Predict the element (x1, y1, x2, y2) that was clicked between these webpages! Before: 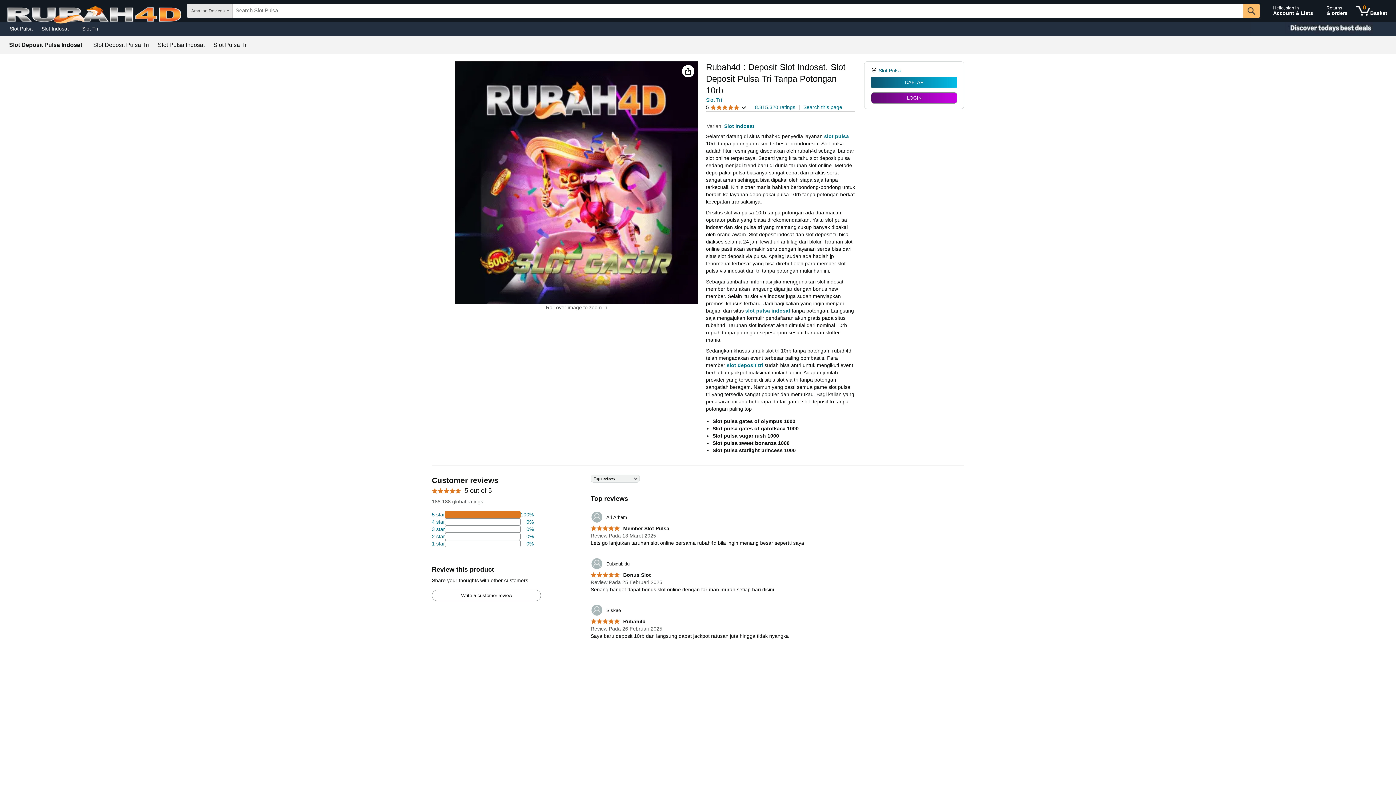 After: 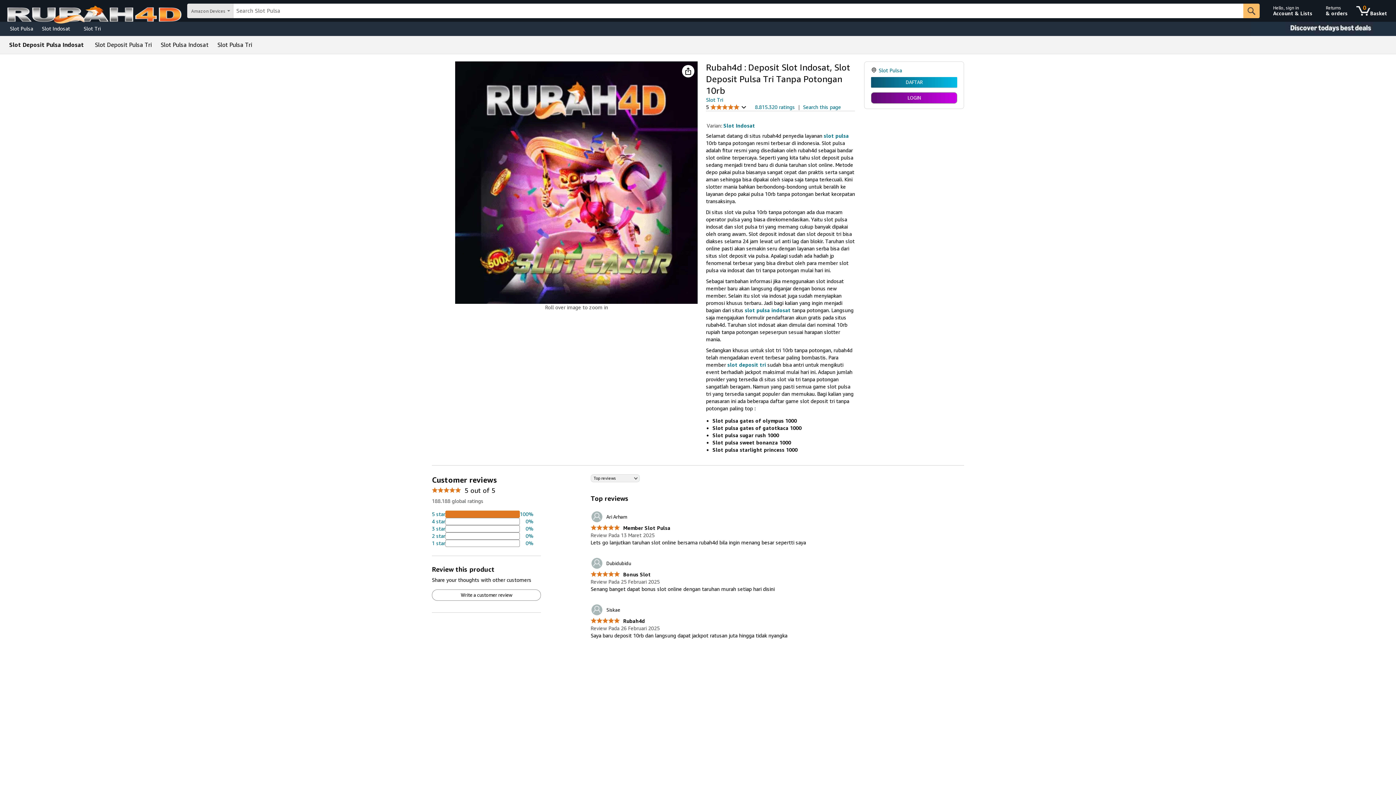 Action: bbox: (432, 540, 533, 547) label: 2 percent of reviews have 1 stars